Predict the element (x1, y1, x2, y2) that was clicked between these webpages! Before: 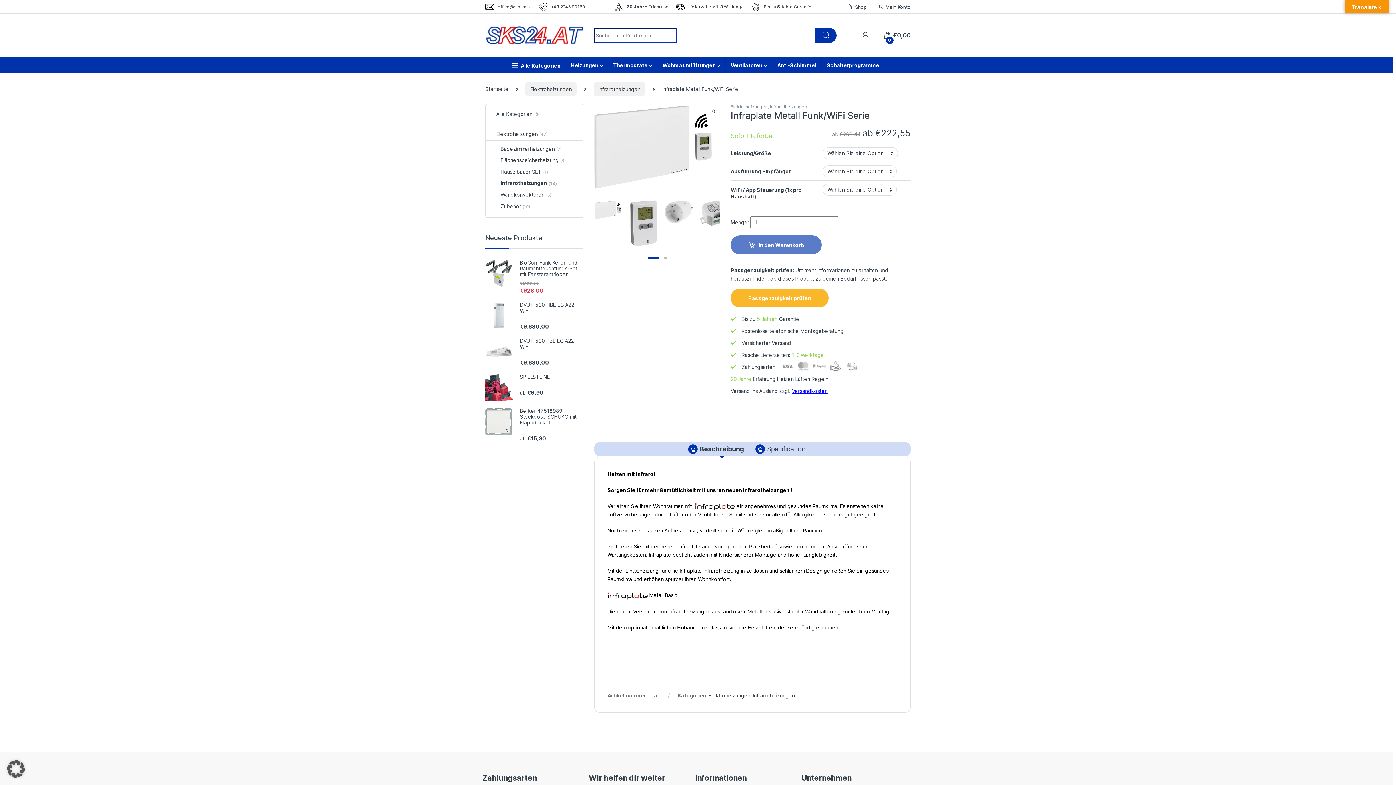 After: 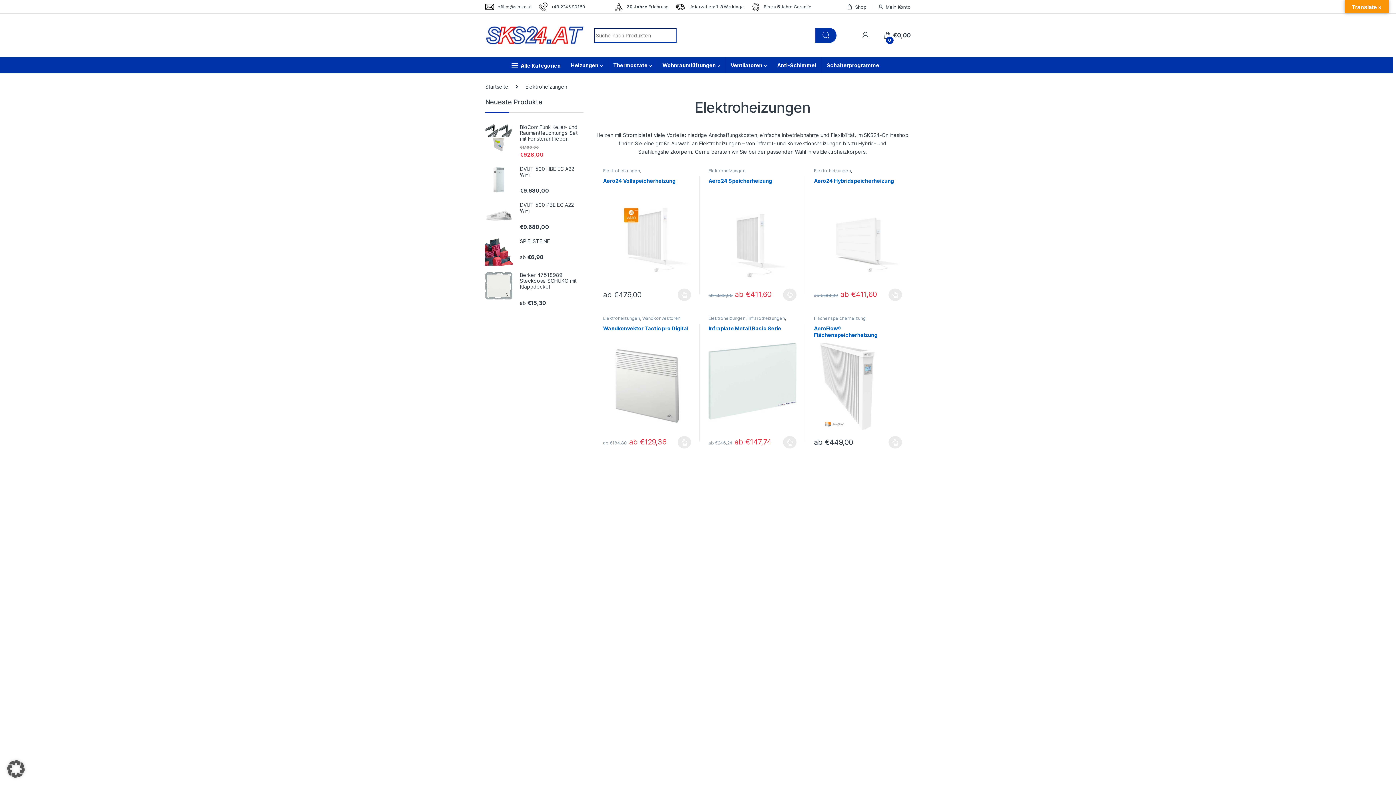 Action: label: Elektroheizungen (47) bbox: (486, 128, 547, 140)